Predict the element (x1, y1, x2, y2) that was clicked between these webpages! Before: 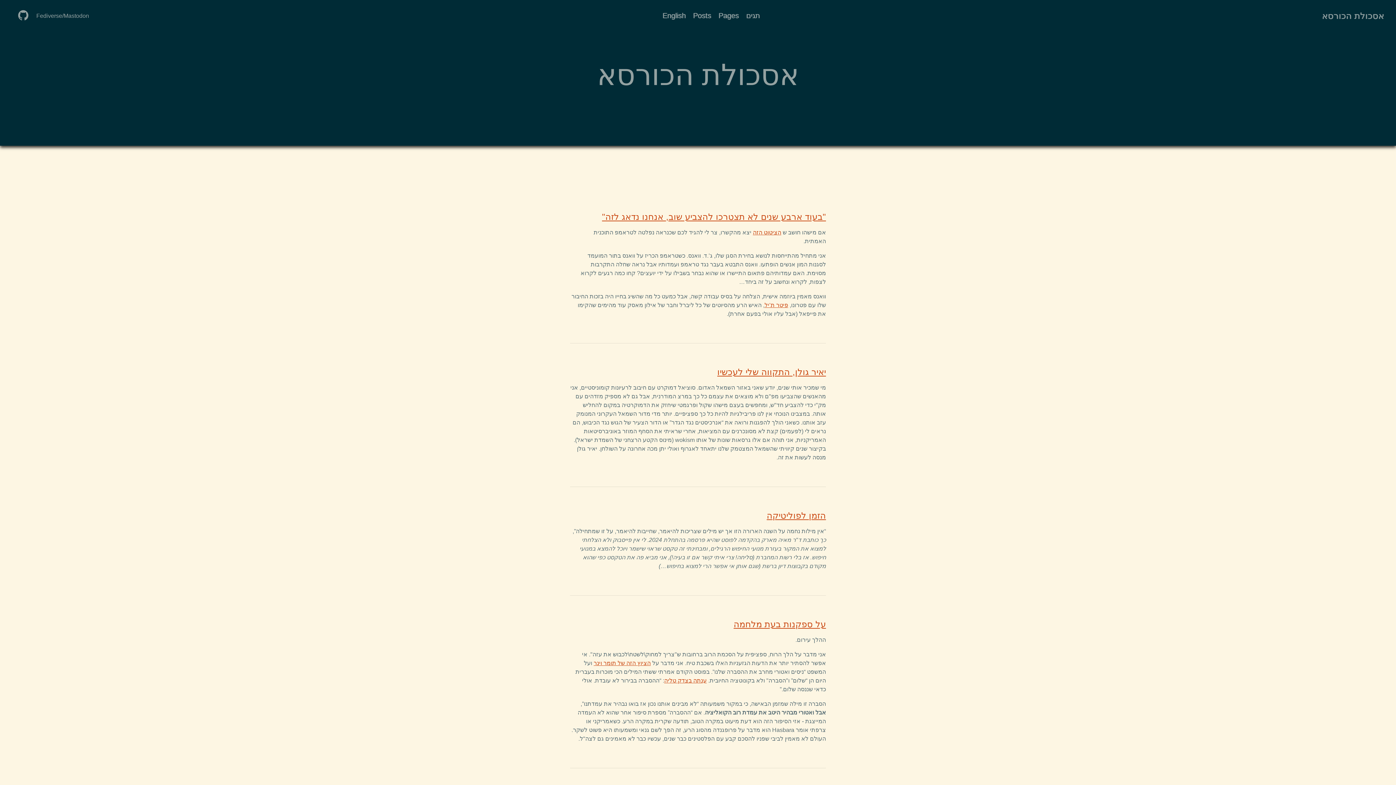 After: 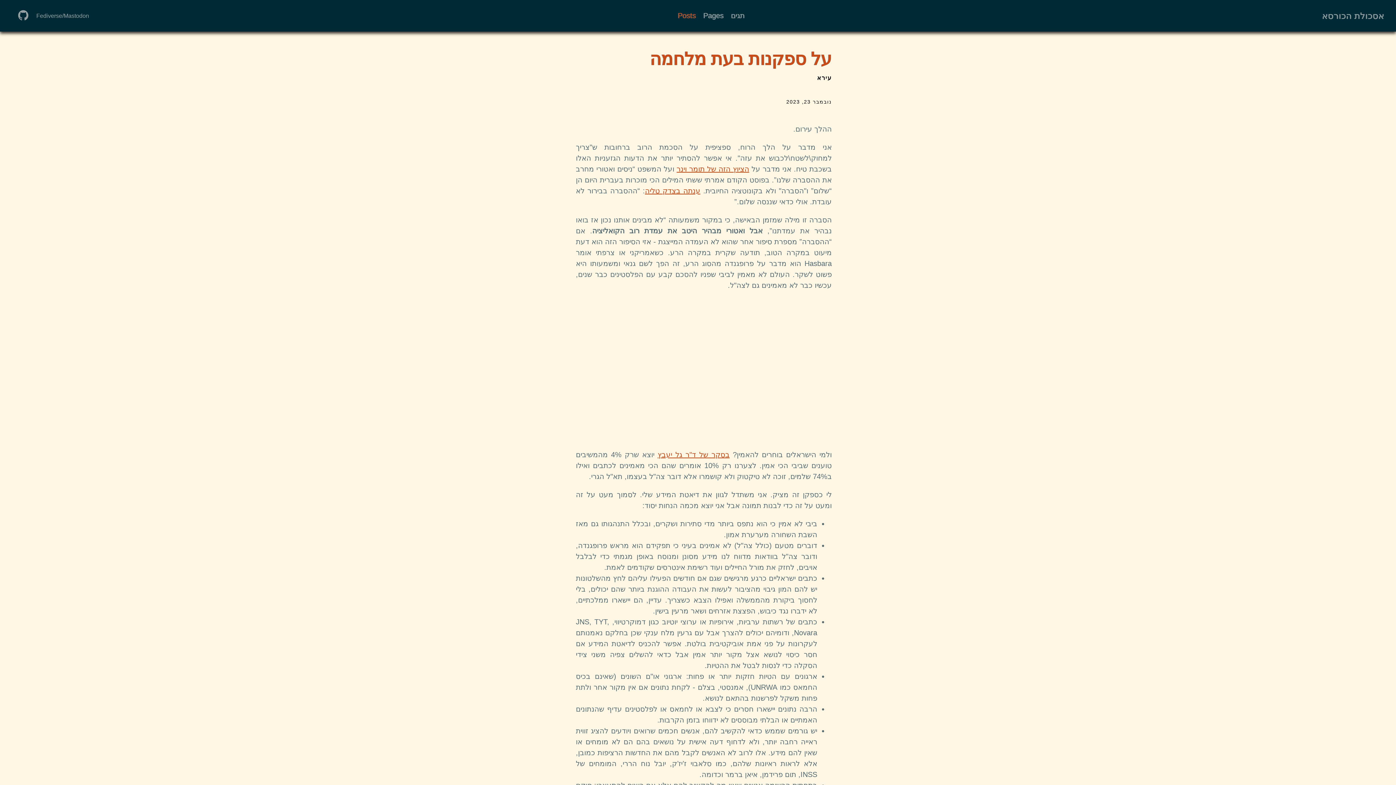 Action: label: על ספקנות בעת מלחמה bbox: (733, 619, 826, 629)